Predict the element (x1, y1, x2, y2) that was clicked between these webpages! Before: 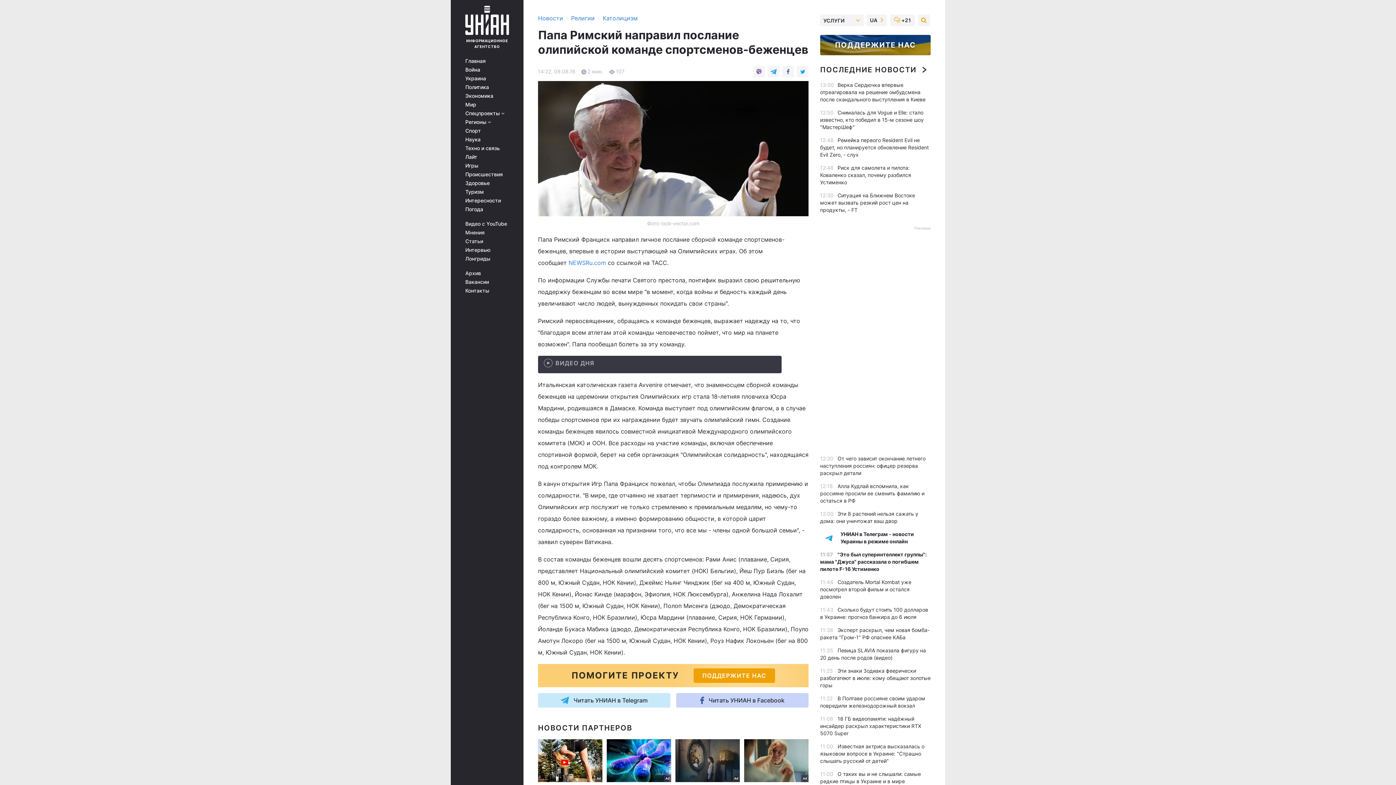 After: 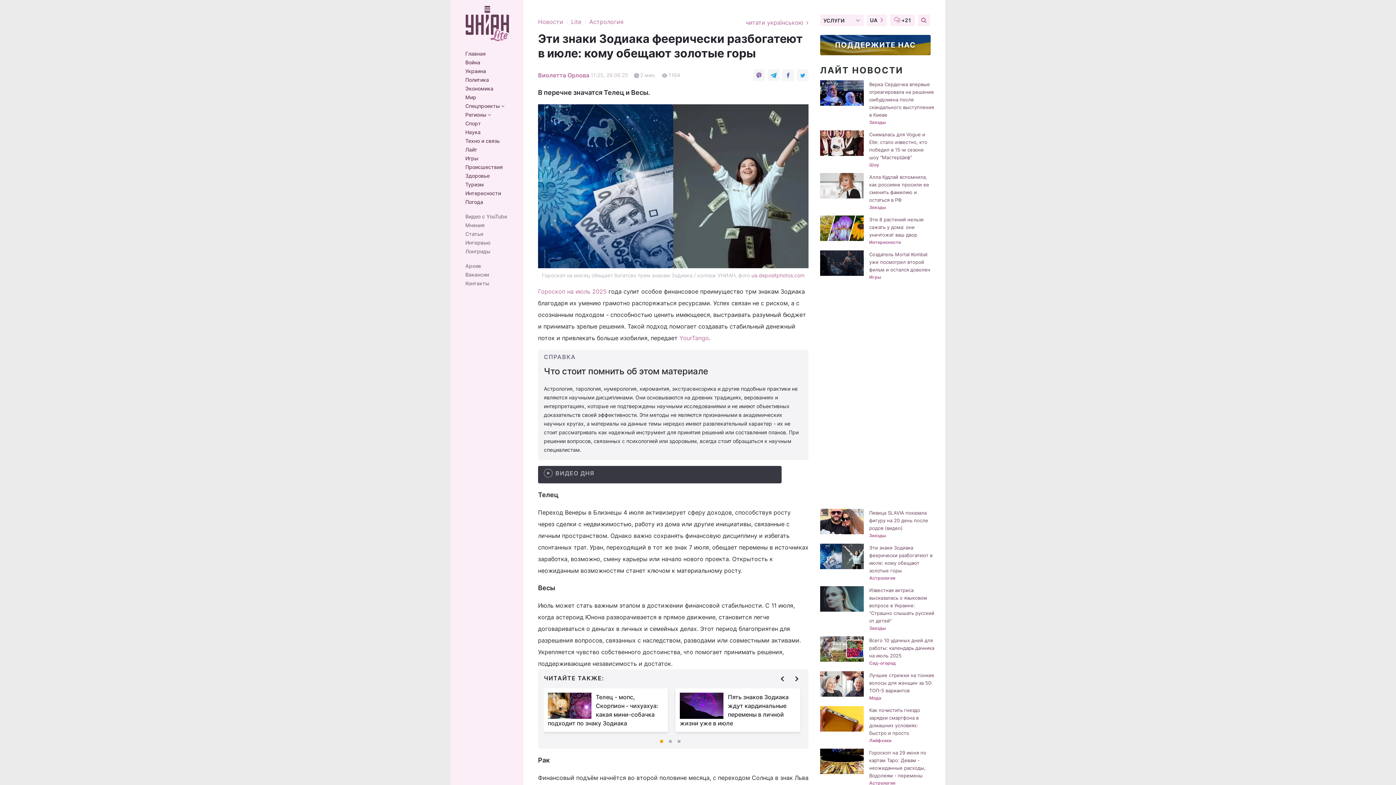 Action: bbox: (820, 668, 930, 688) label: Эти знаки Зодиака феерически разбогатеют в июле: кому обещают золотые горы